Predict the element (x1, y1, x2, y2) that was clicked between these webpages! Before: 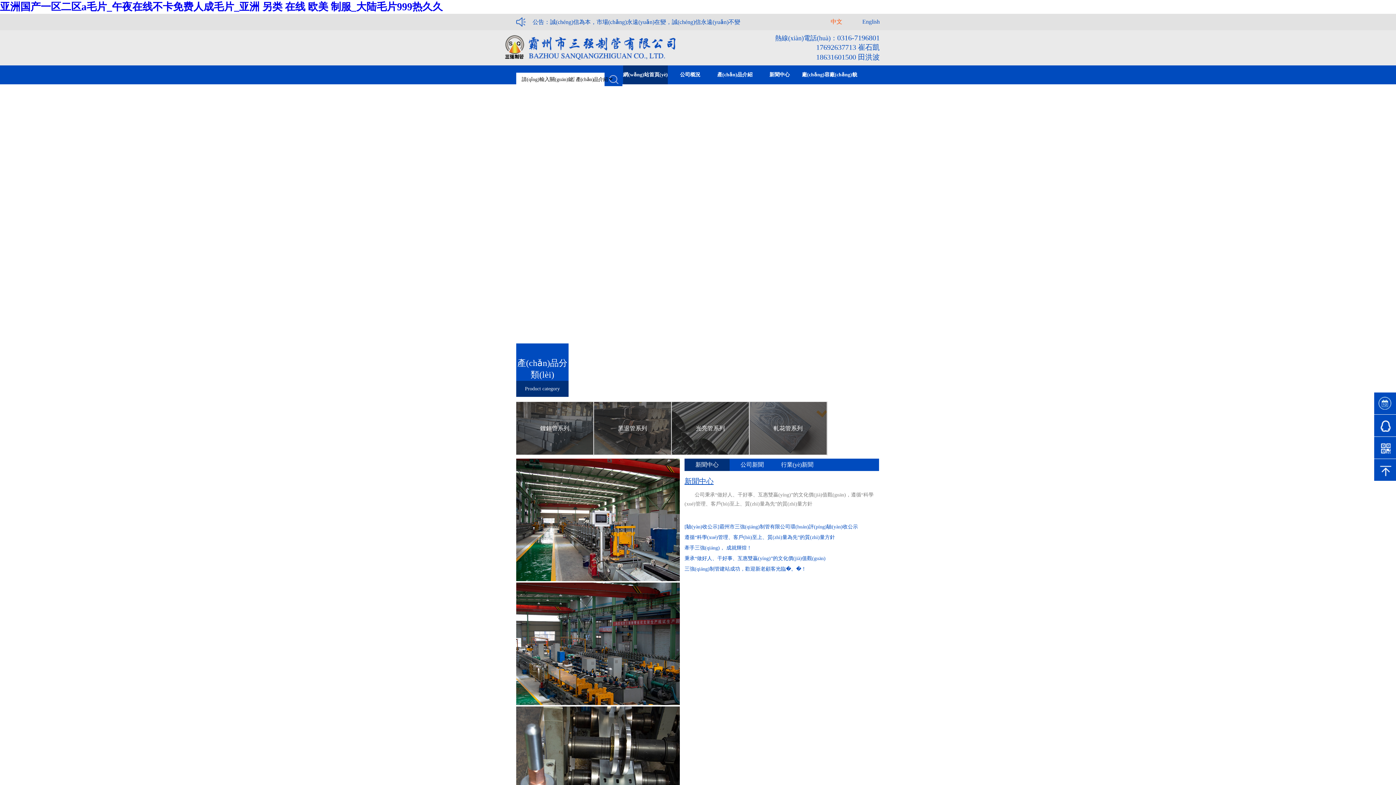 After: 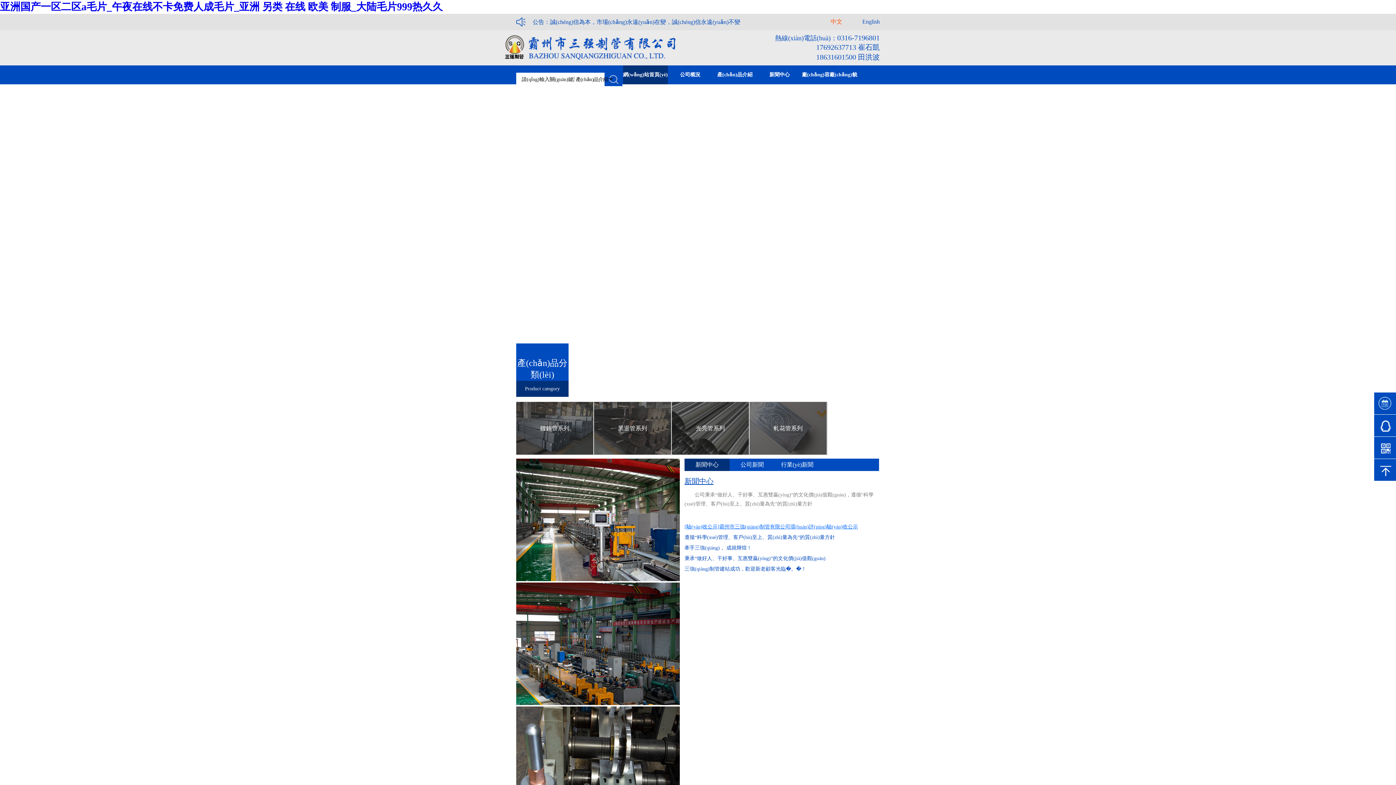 Action: bbox: (684, 521, 879, 532) label: [驗(yàn)收公示]霸州市三強(qiáng)制管有限公司環(huán)評(píng)驗(yàn)收公示